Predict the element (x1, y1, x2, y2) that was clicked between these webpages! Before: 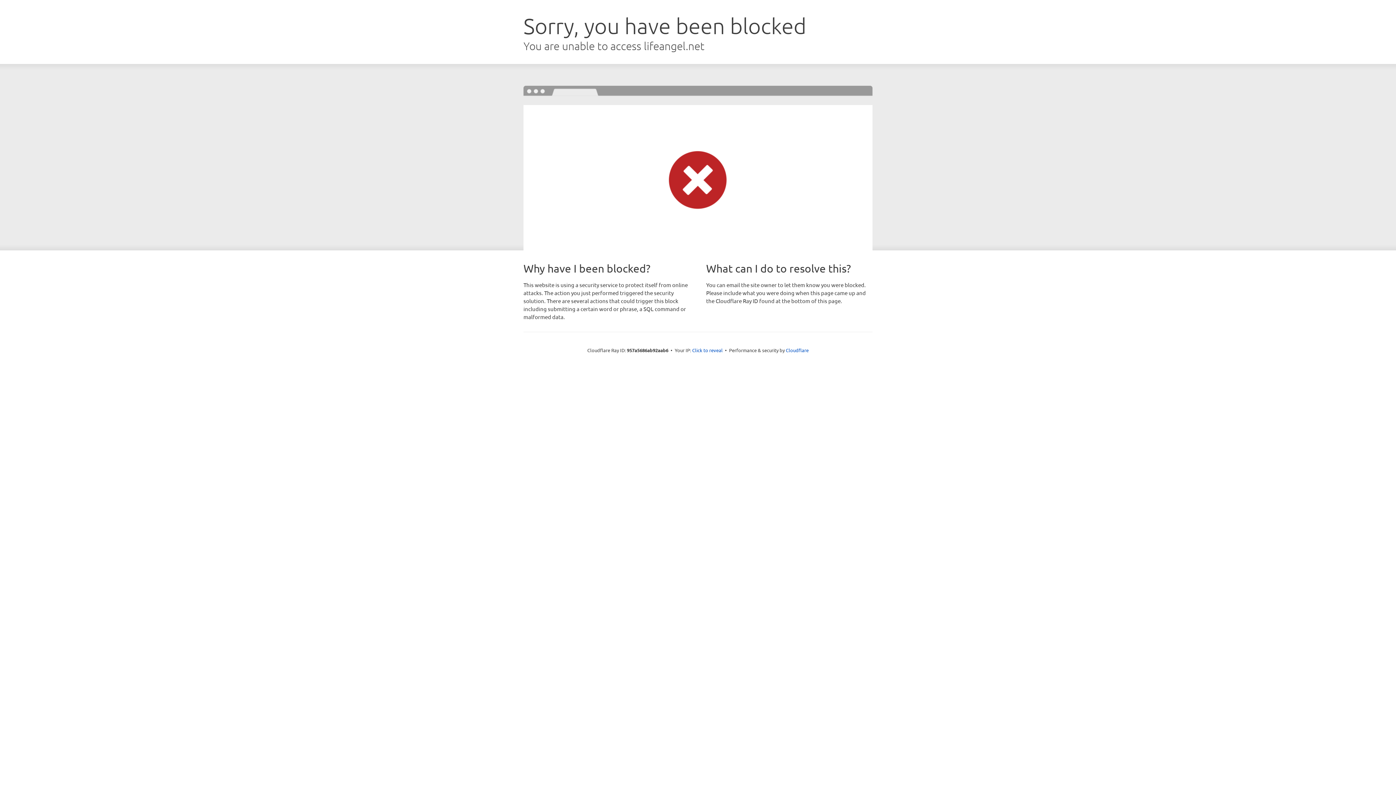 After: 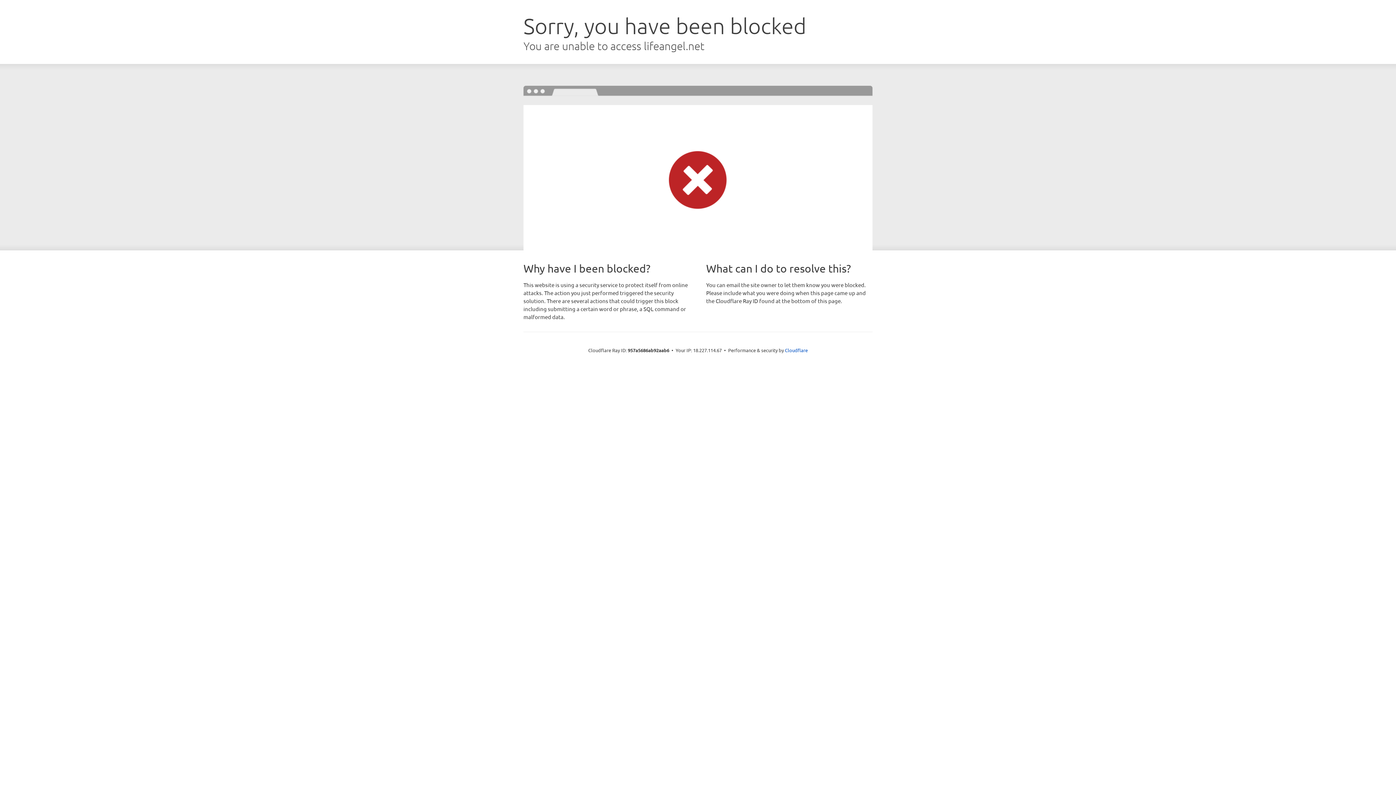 Action: bbox: (692, 346, 722, 353) label: Click to reveal